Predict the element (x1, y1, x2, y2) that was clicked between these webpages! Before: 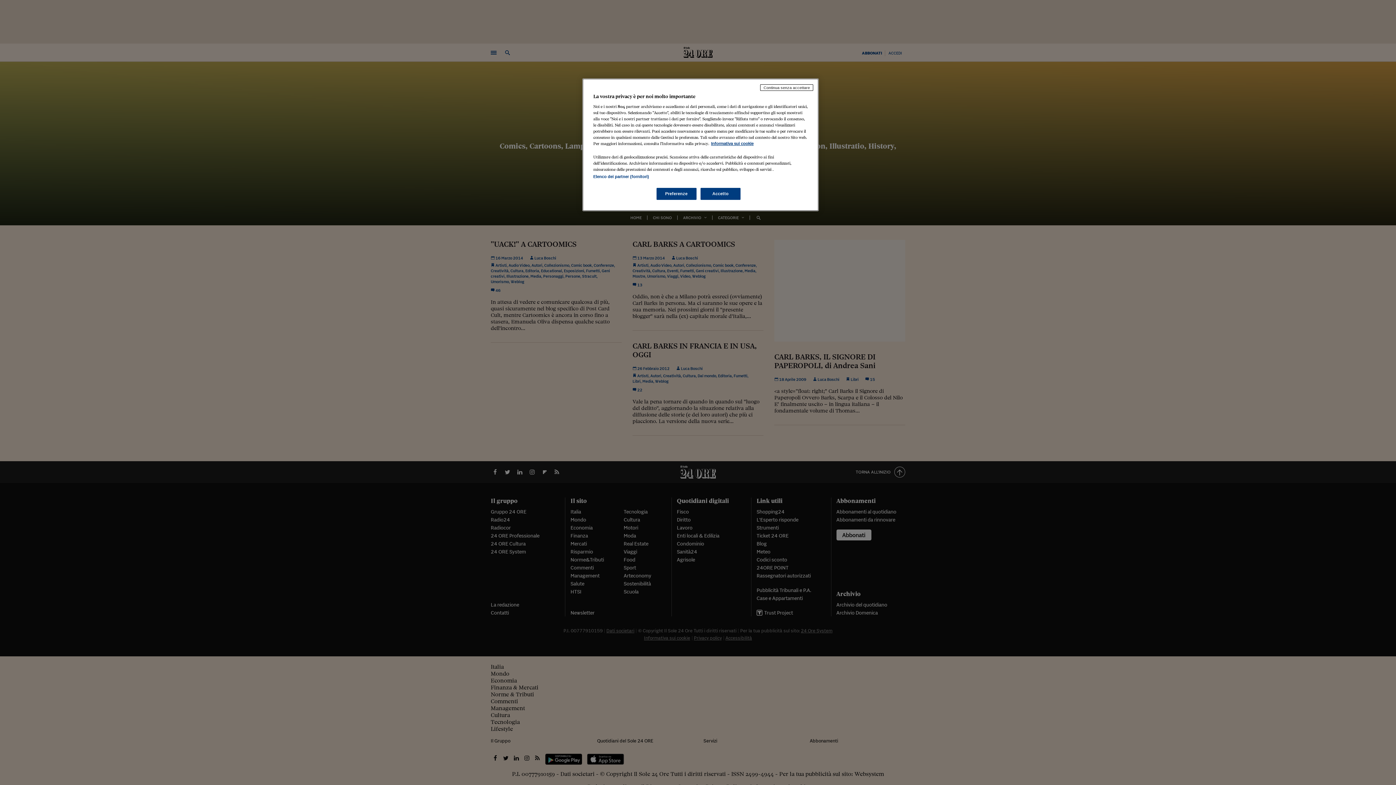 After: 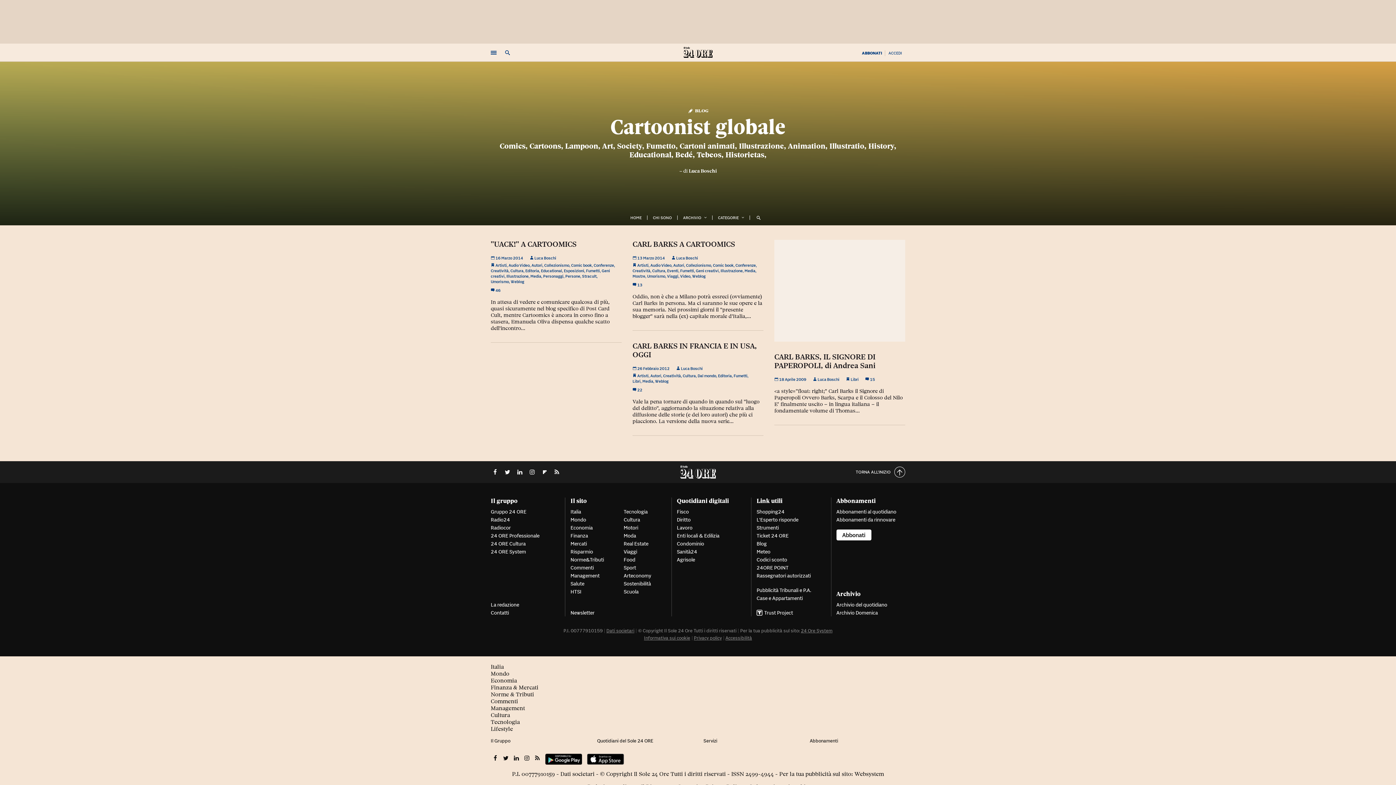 Action: bbox: (760, 84, 813, 90) label: Continua senza accettare